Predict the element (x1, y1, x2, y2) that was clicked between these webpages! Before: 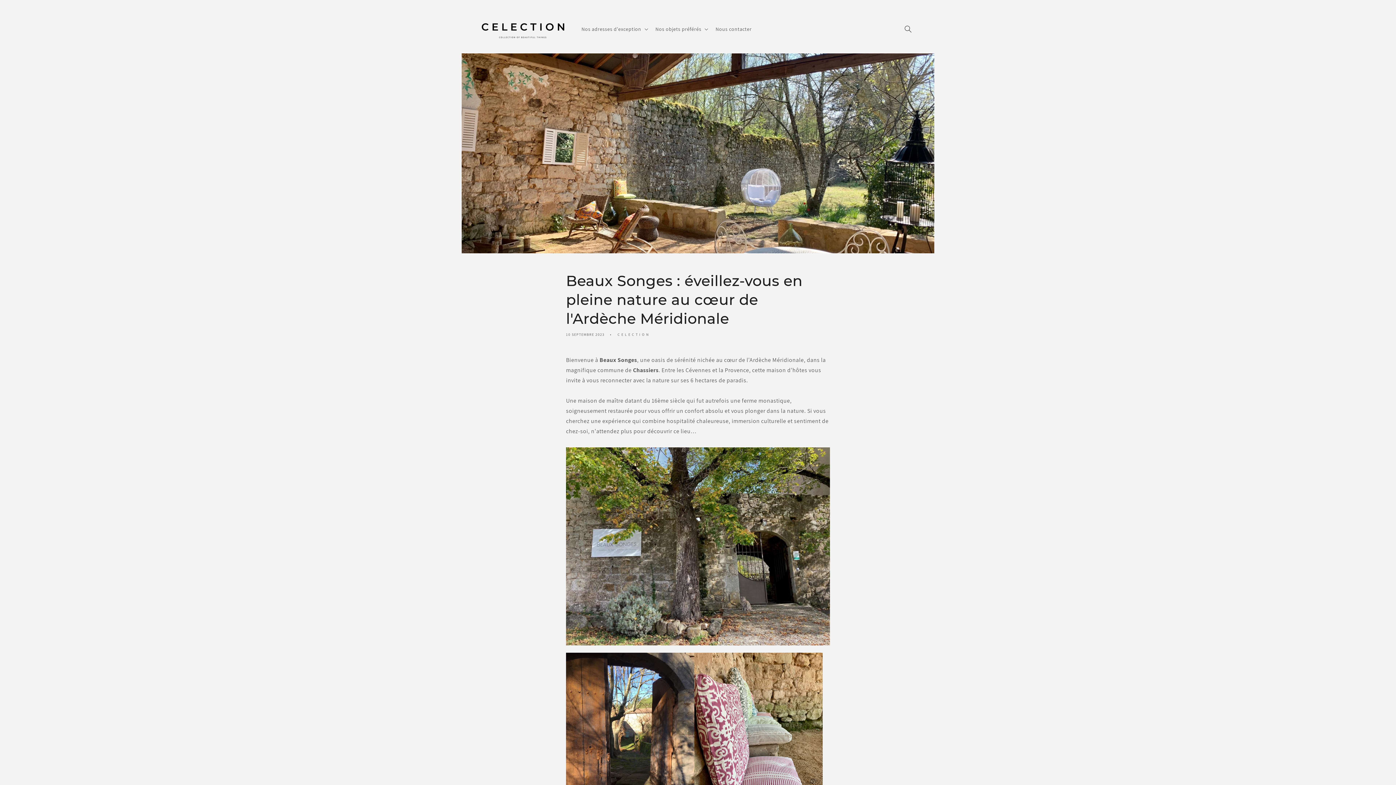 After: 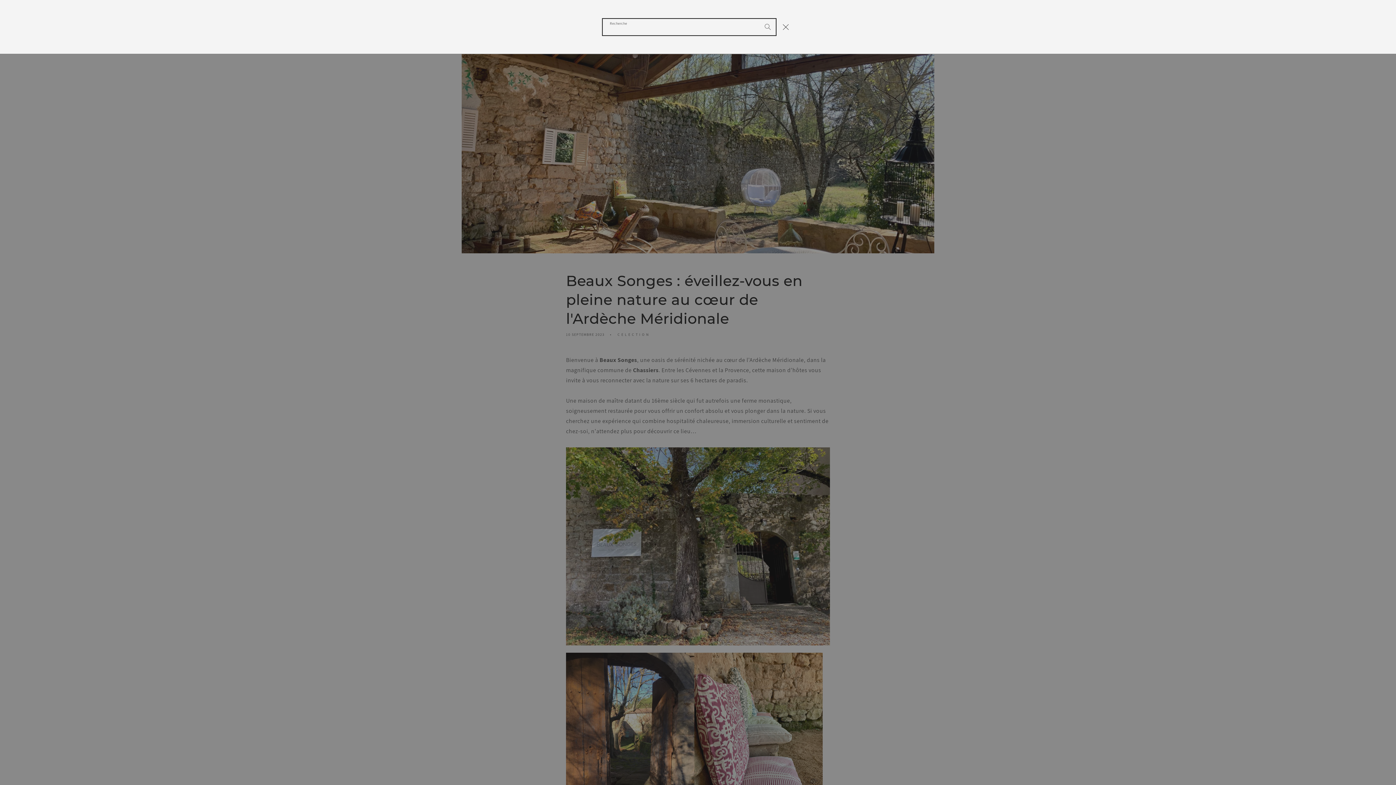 Action: bbox: (900, 20, 916, 36) label: Recherche